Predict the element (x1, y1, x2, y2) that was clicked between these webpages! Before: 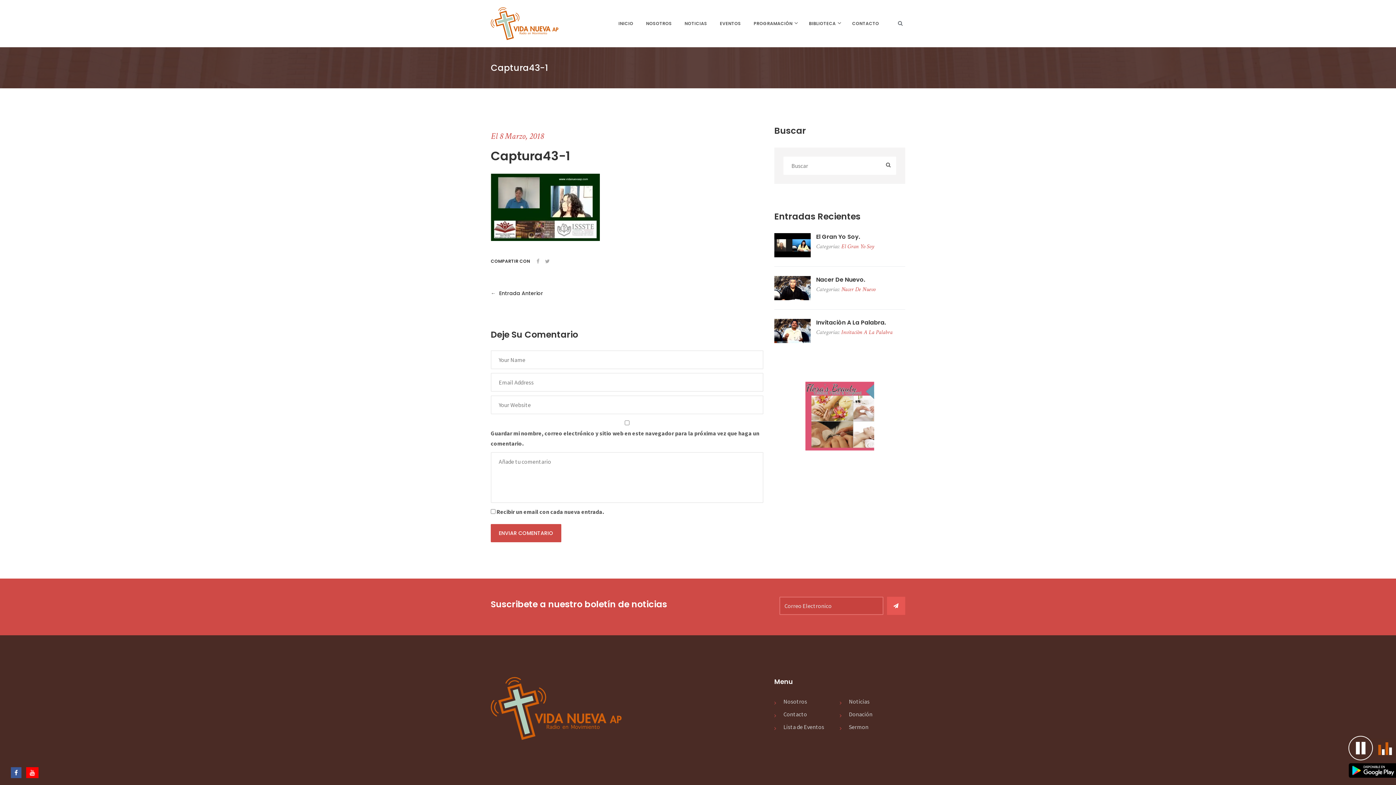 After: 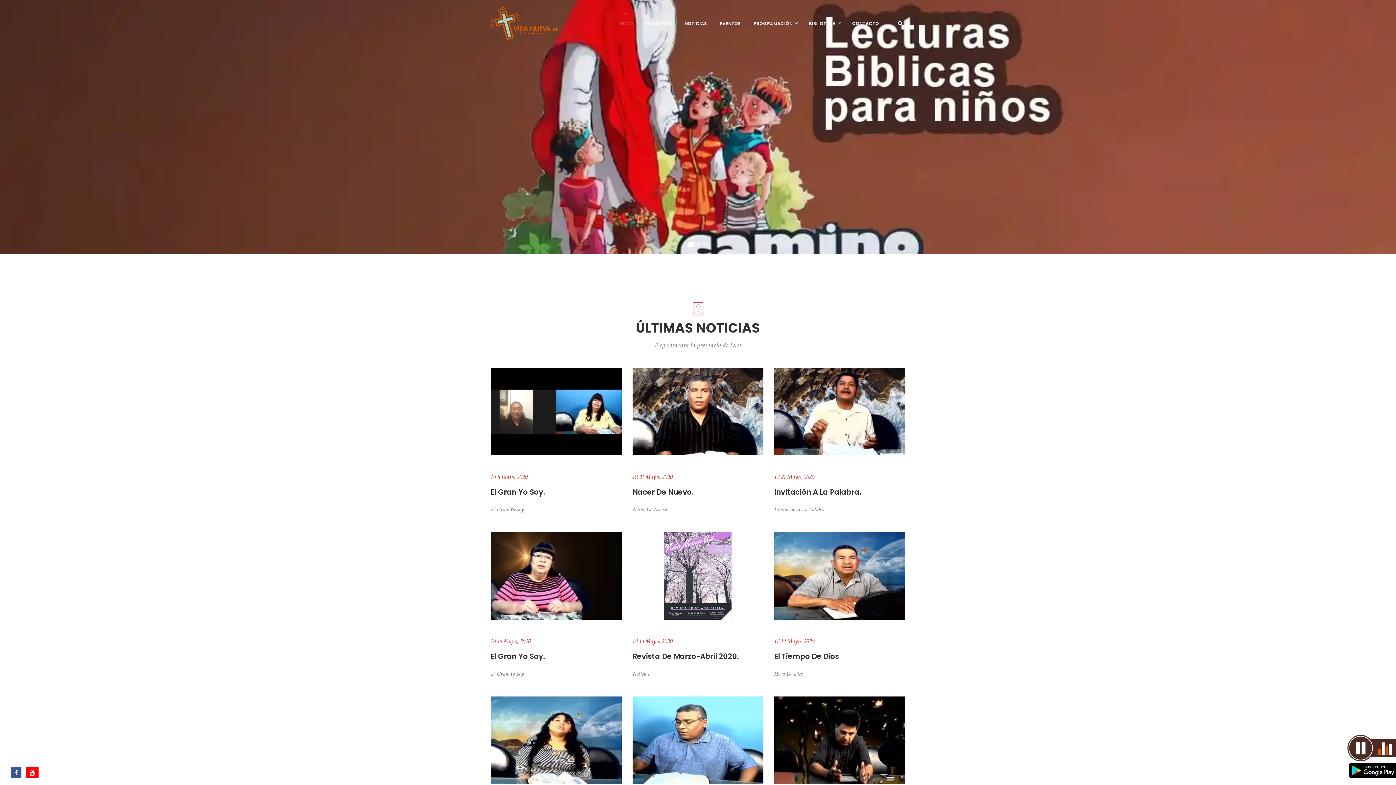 Action: bbox: (490, 677, 621, 740)